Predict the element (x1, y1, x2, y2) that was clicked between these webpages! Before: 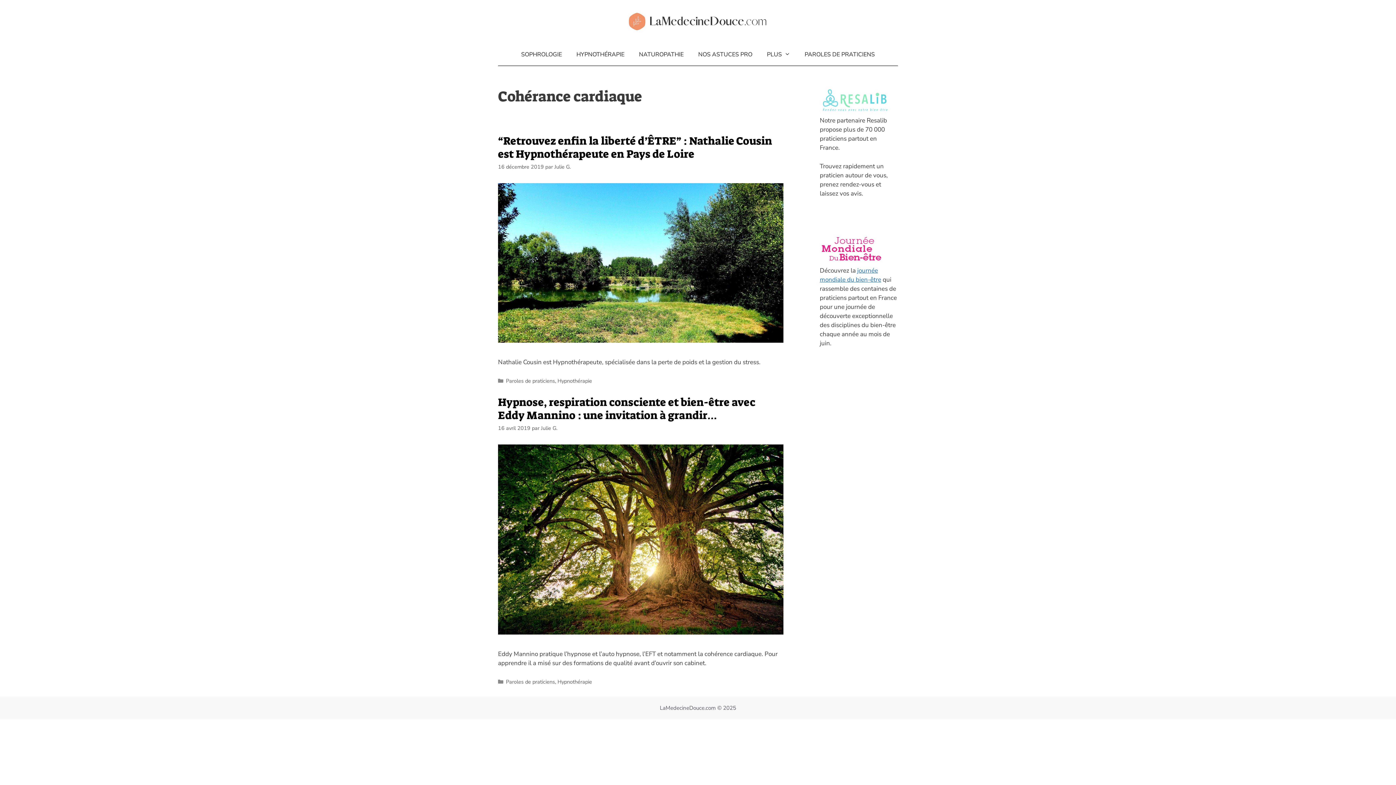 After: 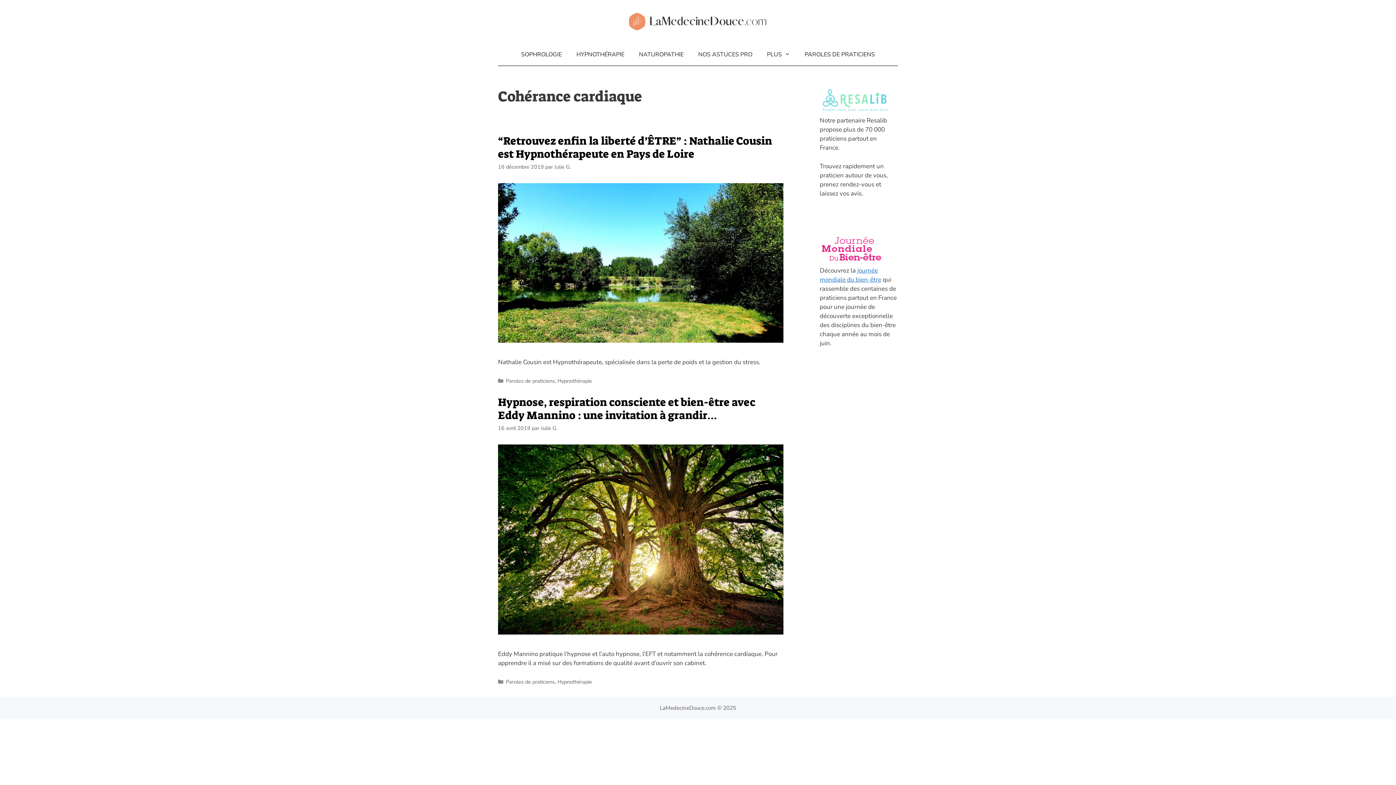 Action: bbox: (820, 257, 884, 265)